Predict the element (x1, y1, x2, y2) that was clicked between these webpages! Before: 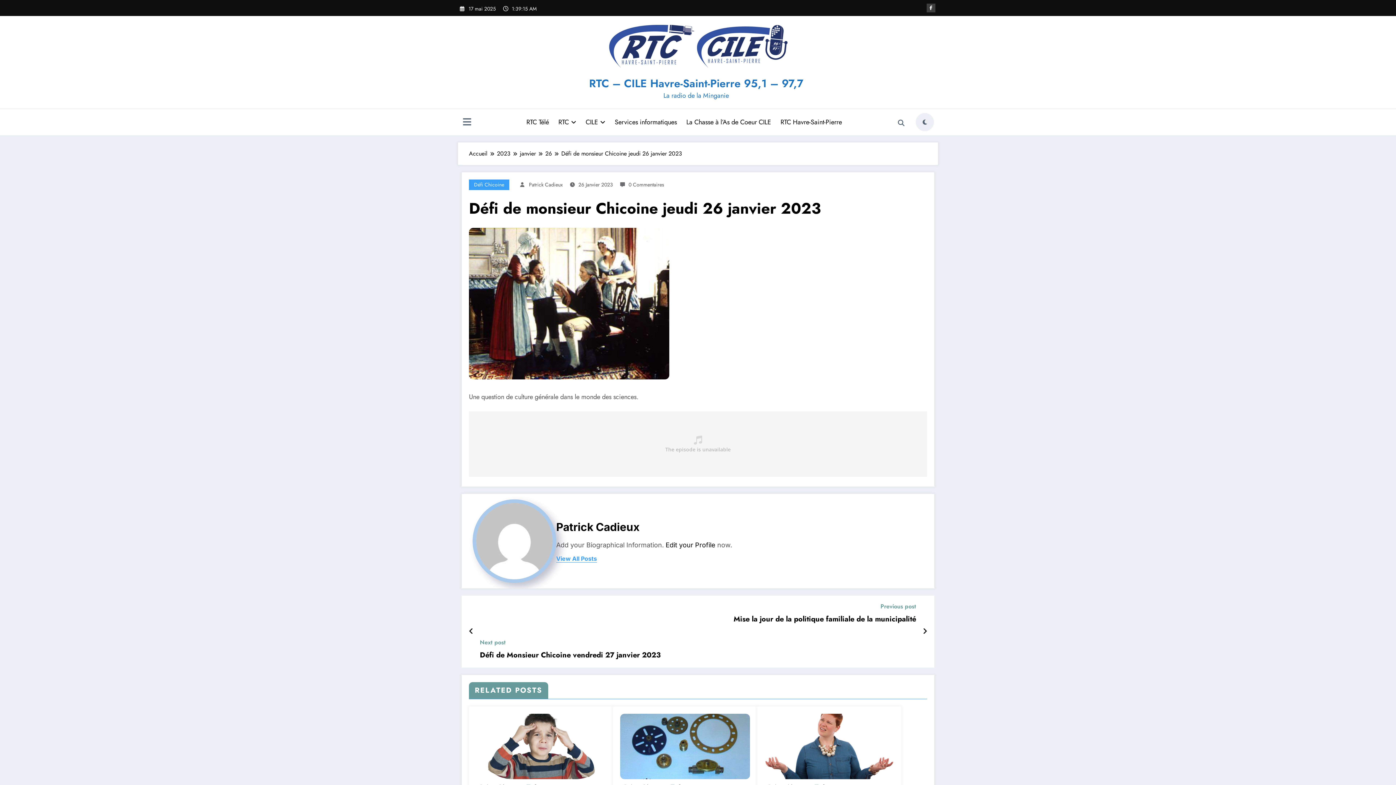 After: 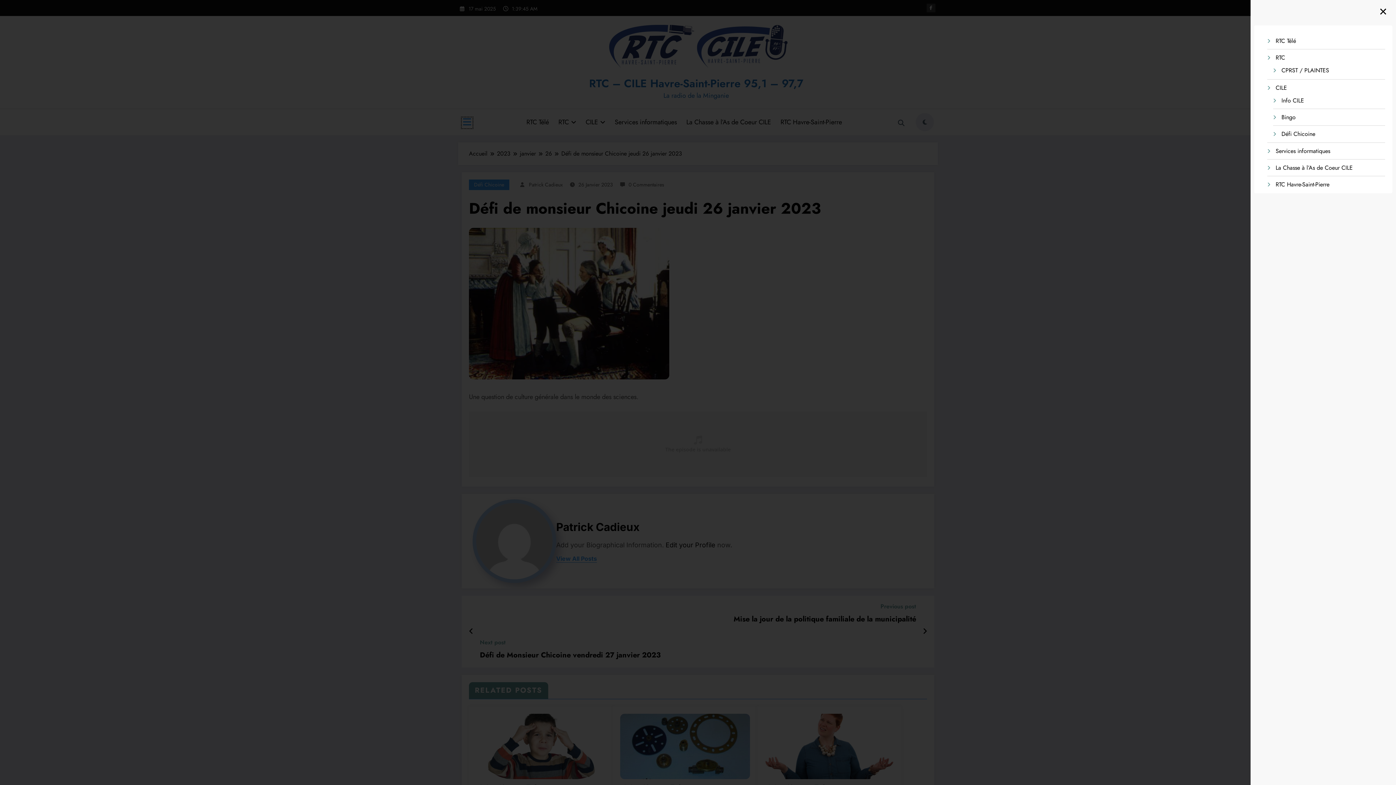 Action: bbox: (461, 117, 472, 128)